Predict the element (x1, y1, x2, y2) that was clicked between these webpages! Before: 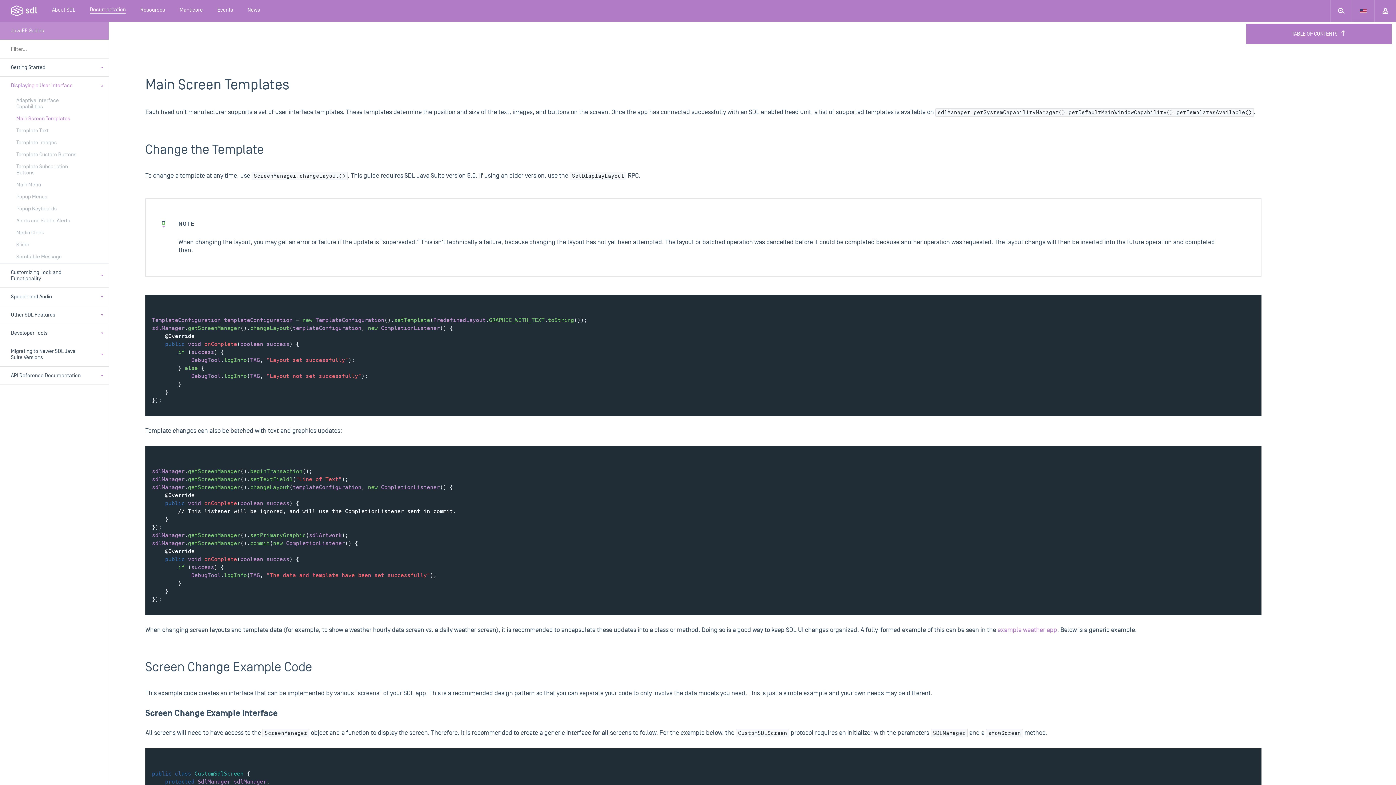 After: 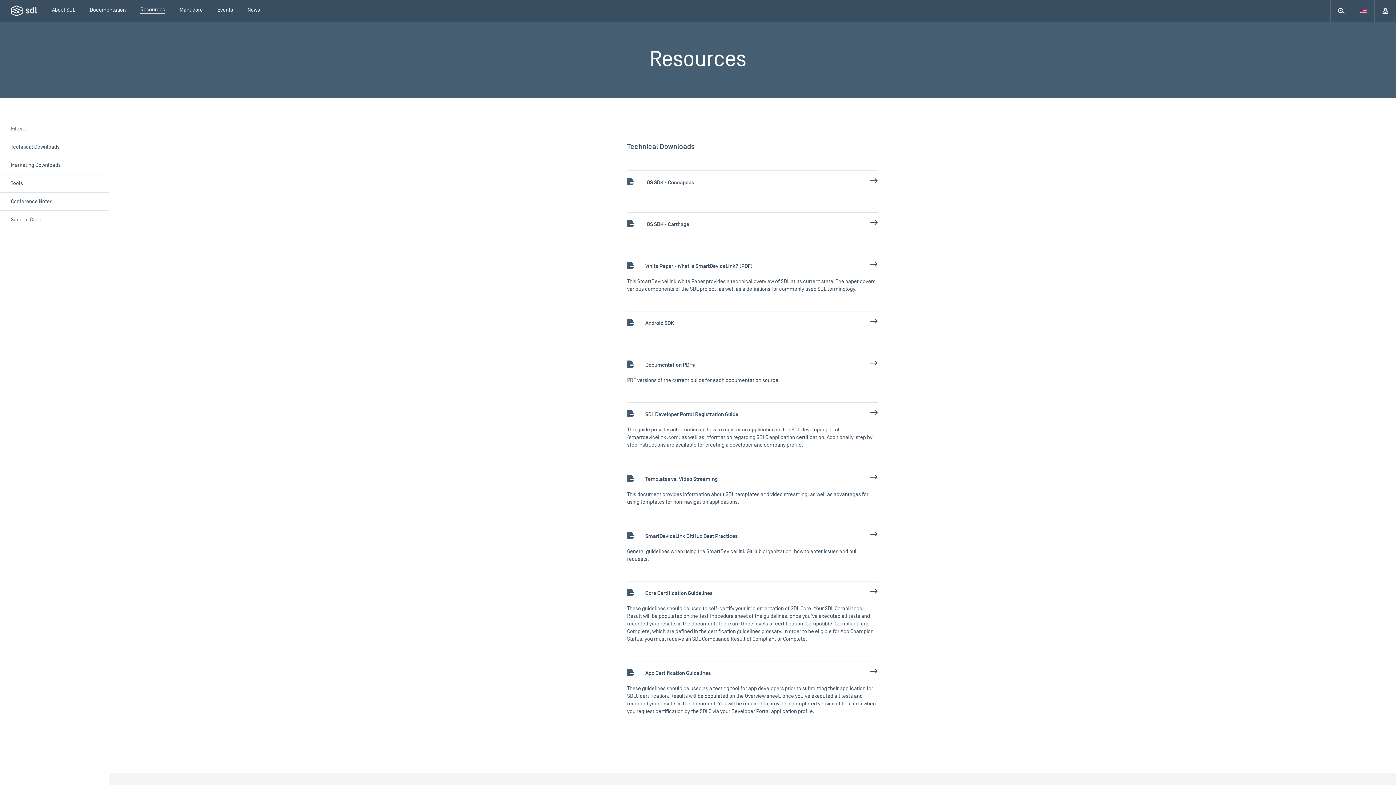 Action: bbox: (133, 0, 172, 21) label: Resources